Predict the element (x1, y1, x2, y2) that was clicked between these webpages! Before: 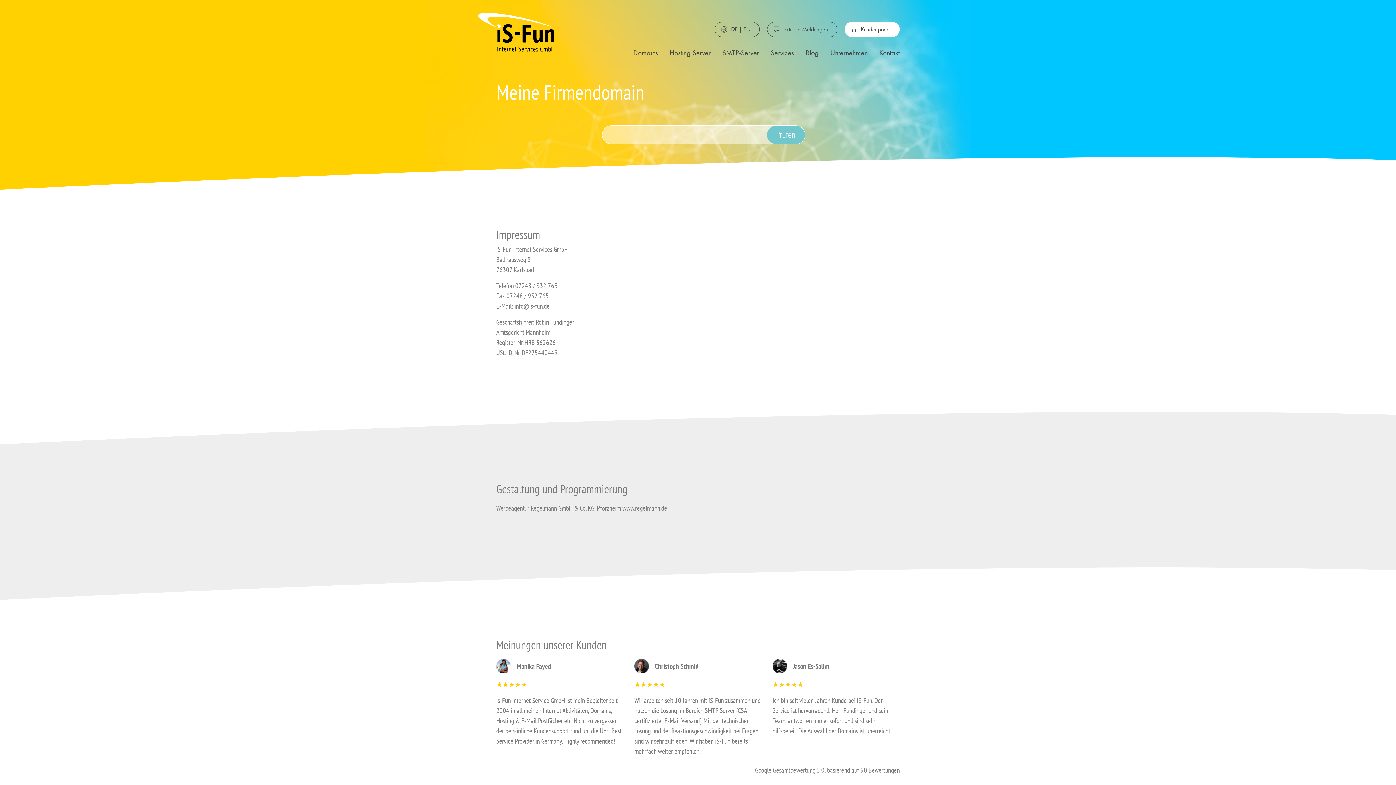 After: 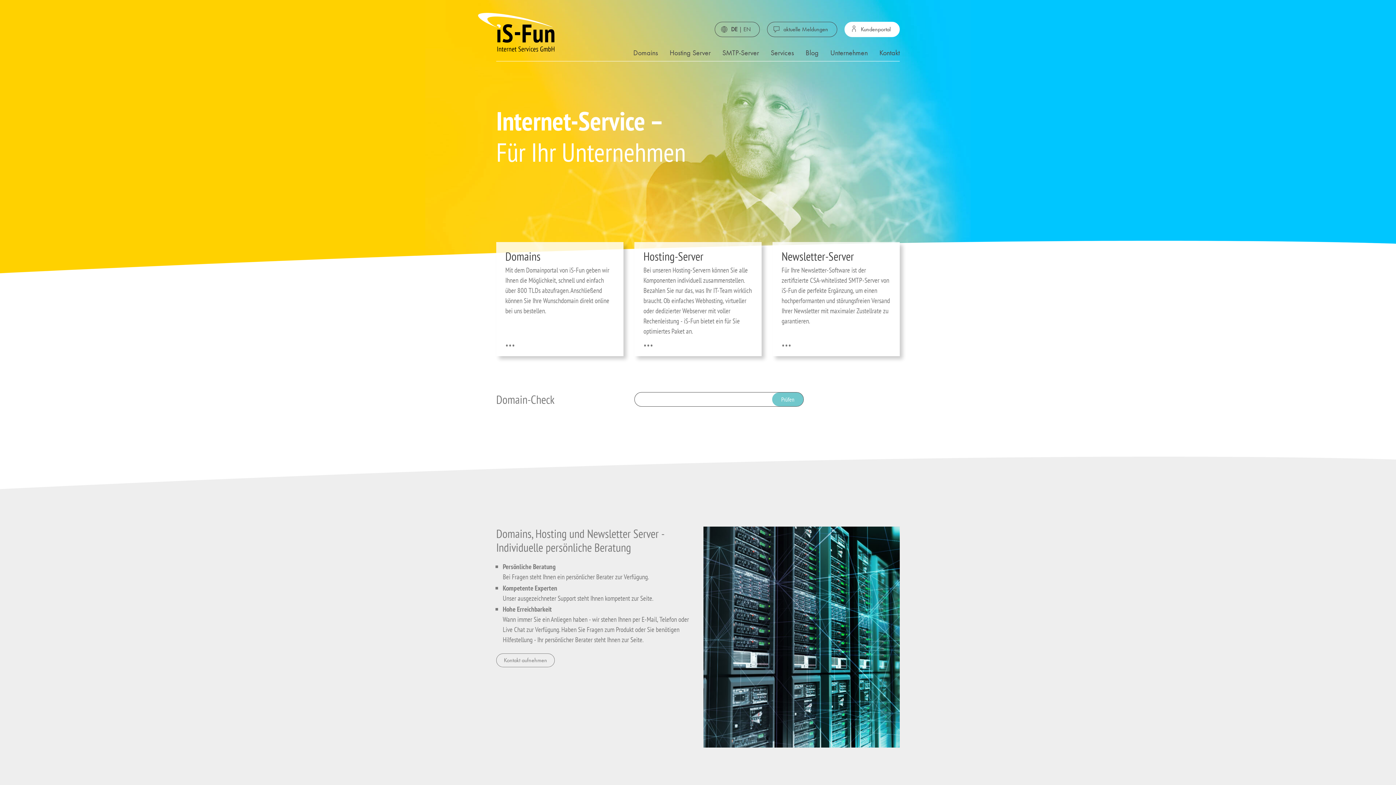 Action: bbox: (496, 9, 589, 55)